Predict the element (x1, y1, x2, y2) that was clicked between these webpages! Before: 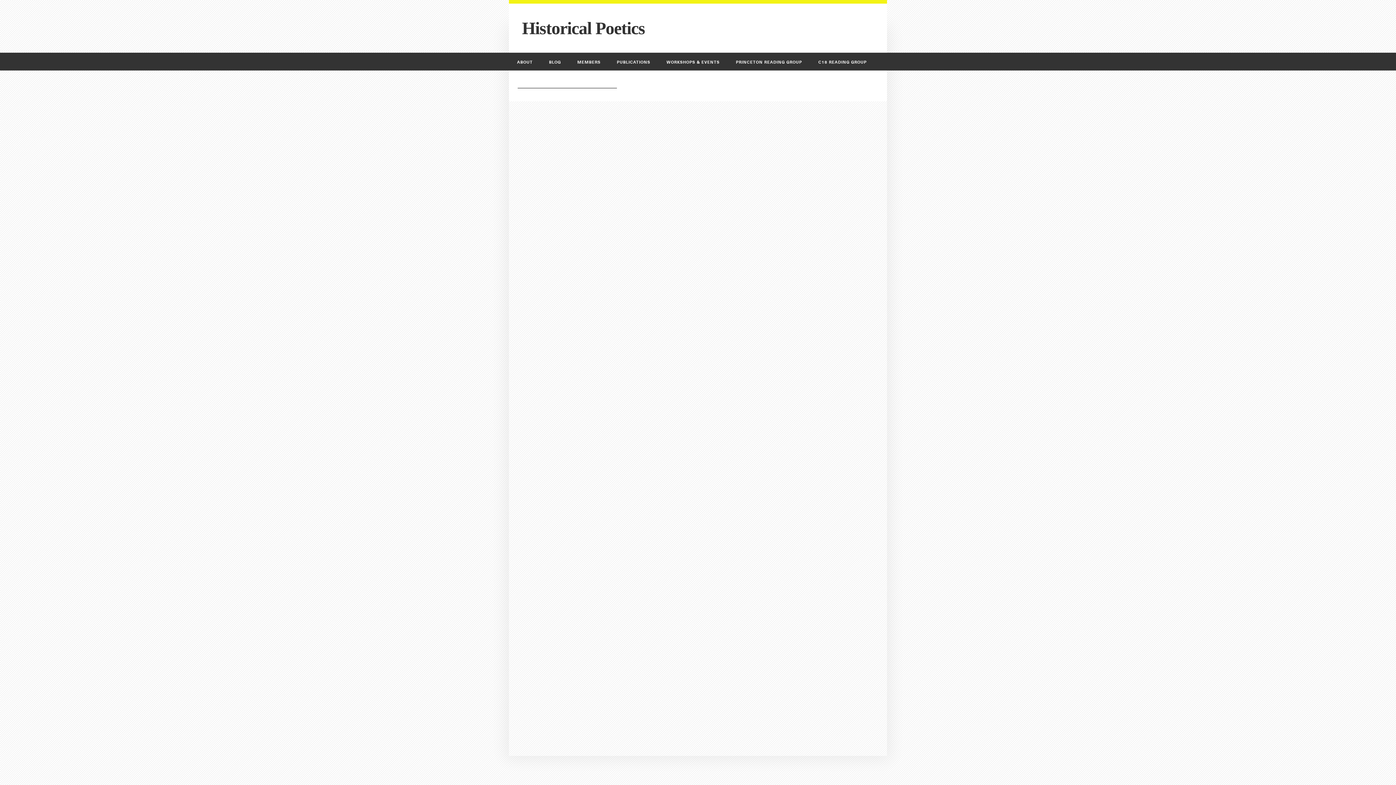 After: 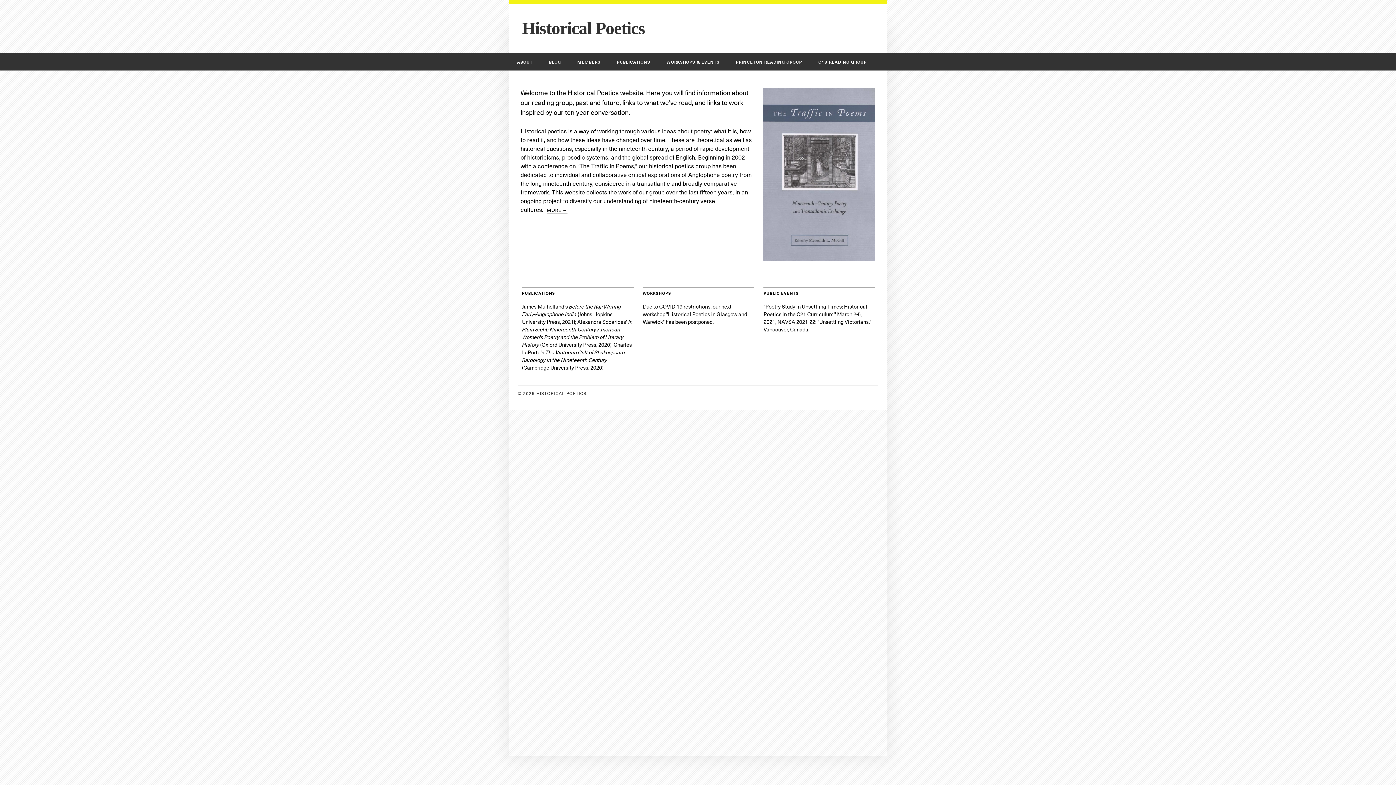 Action: bbox: (522, 18, 645, 37) label: Historical Poetics